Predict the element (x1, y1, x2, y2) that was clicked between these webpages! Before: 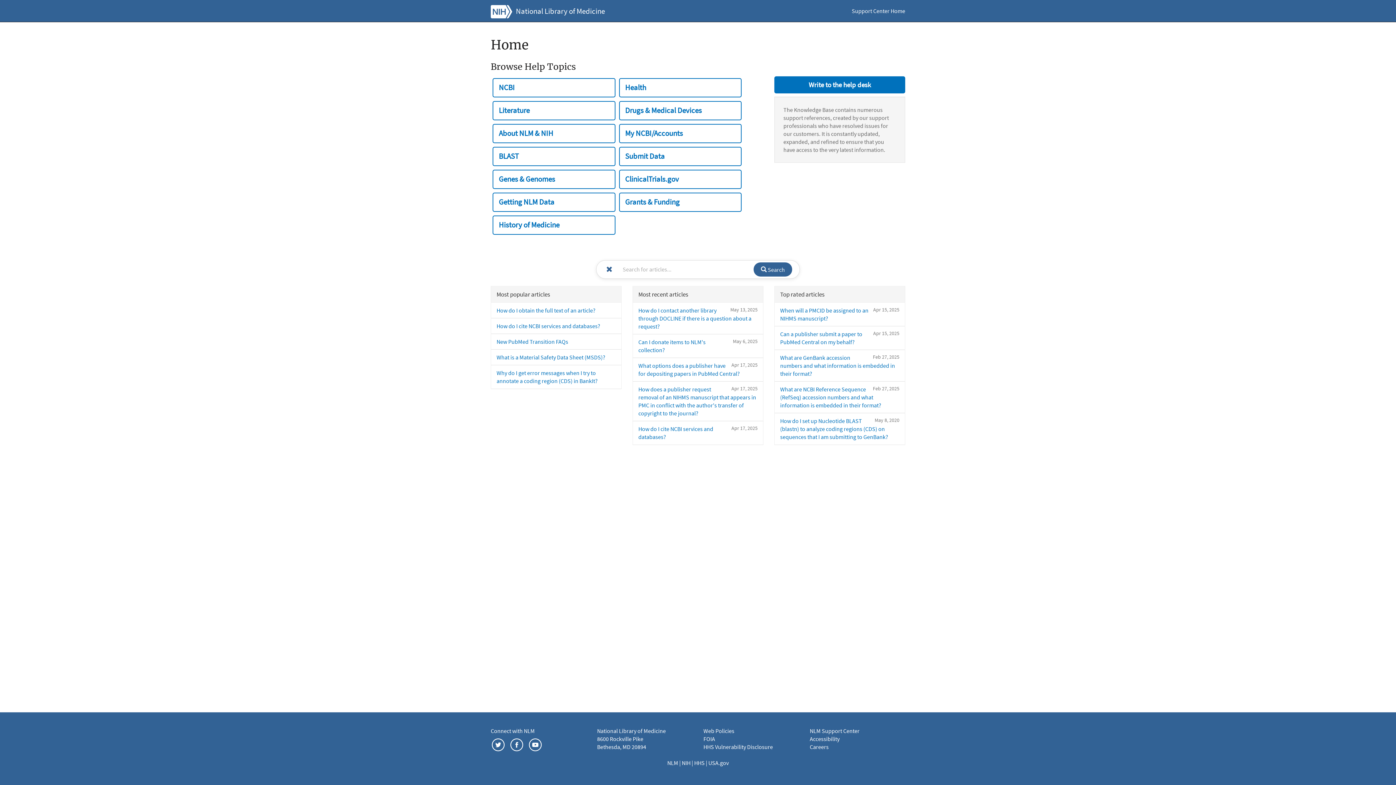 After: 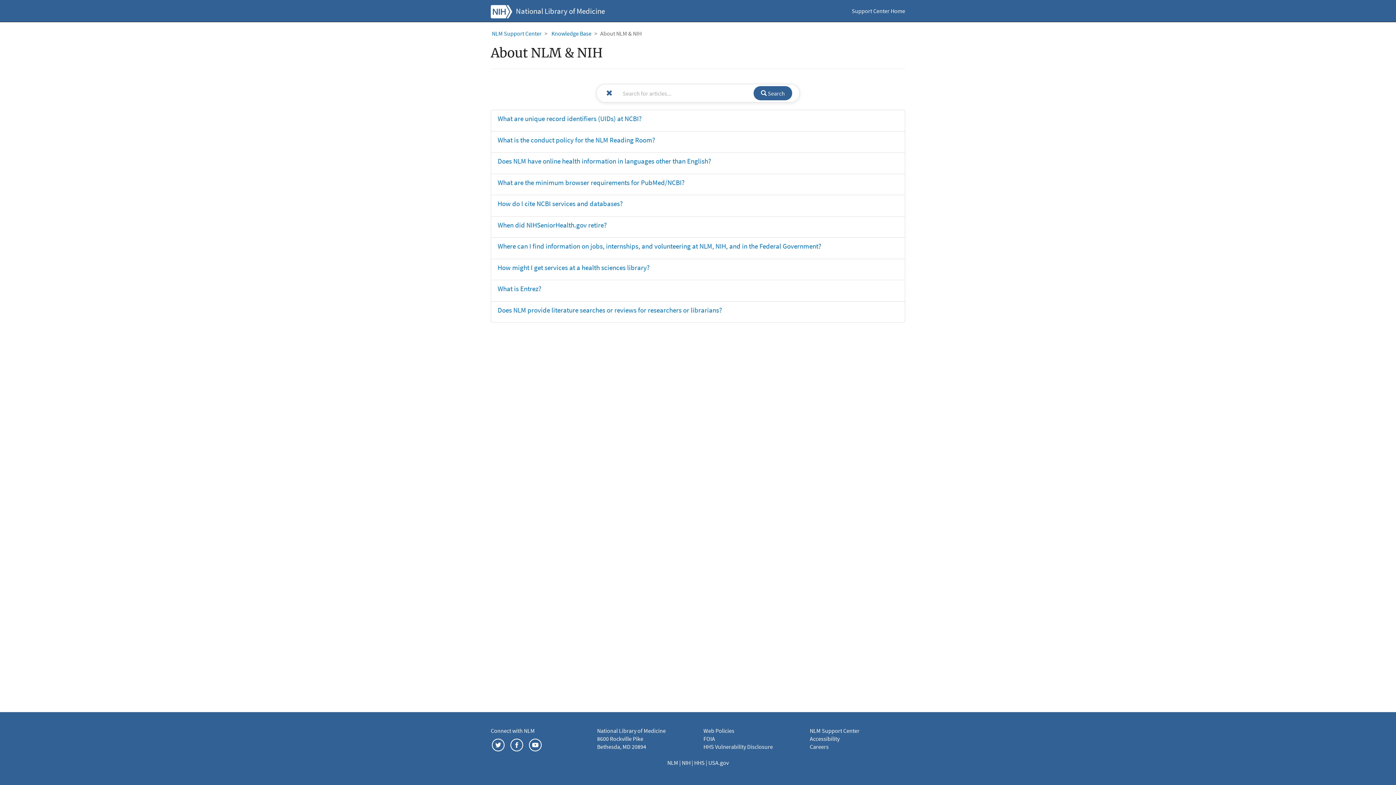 Action: label: About NLM & NIH bbox: (492, 123, 615, 143)